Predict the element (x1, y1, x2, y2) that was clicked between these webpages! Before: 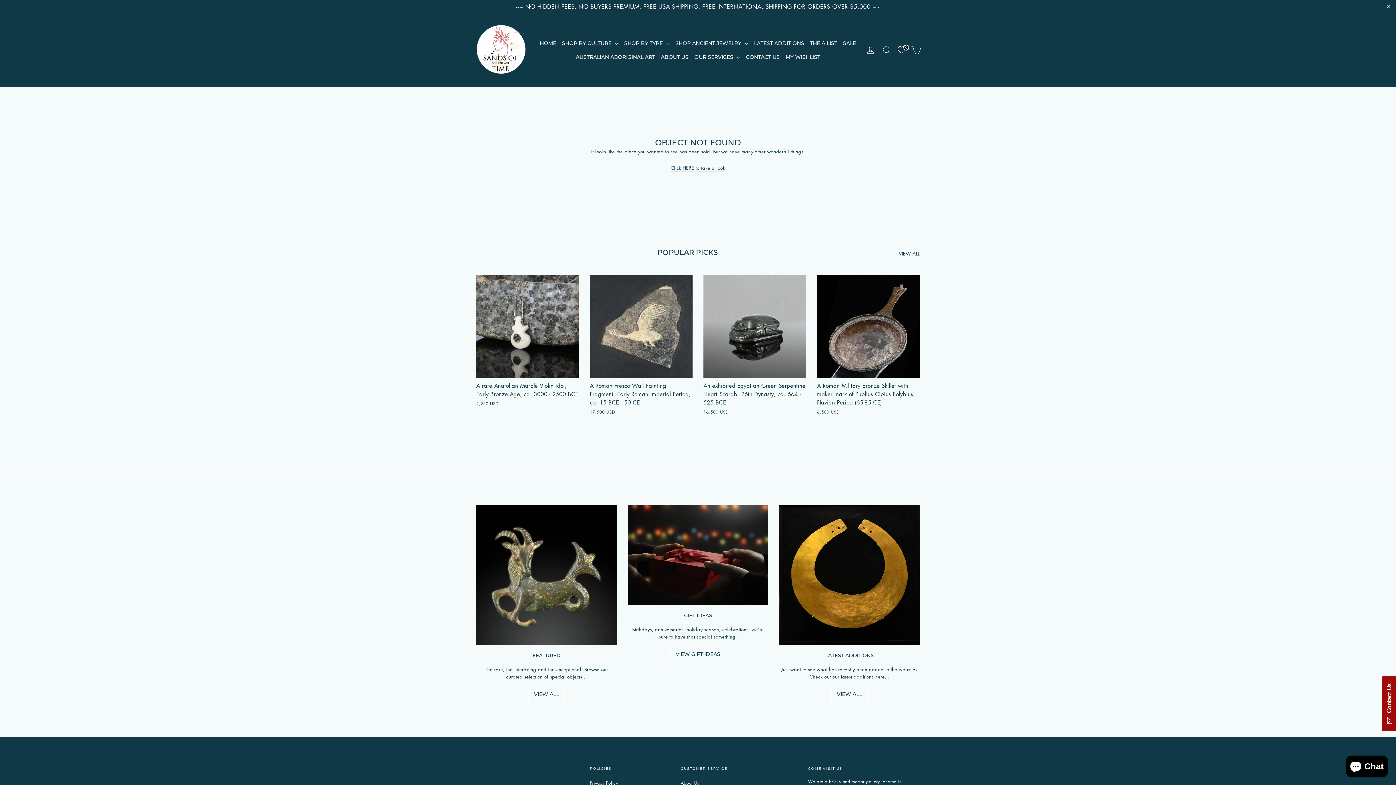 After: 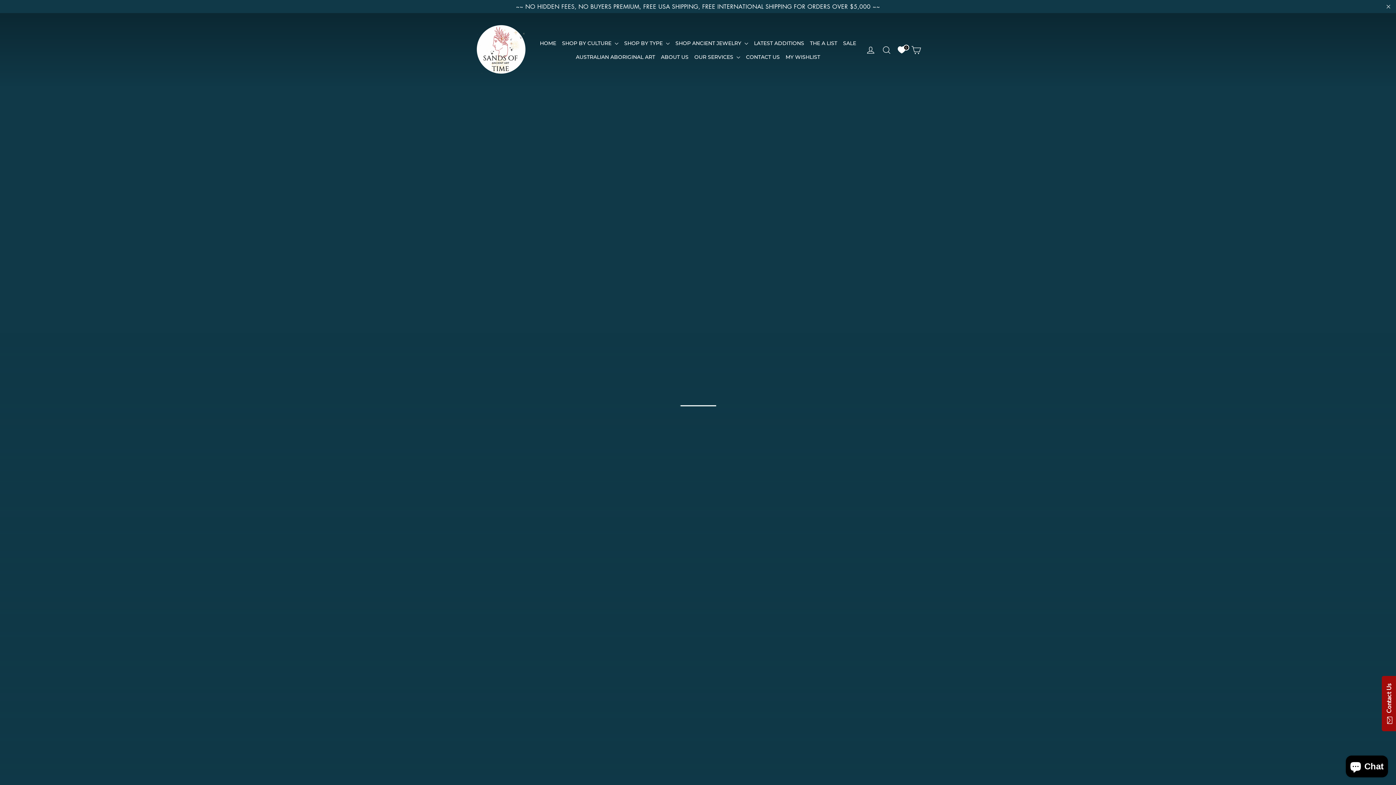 Action: bbox: (476, 25, 526, 74)